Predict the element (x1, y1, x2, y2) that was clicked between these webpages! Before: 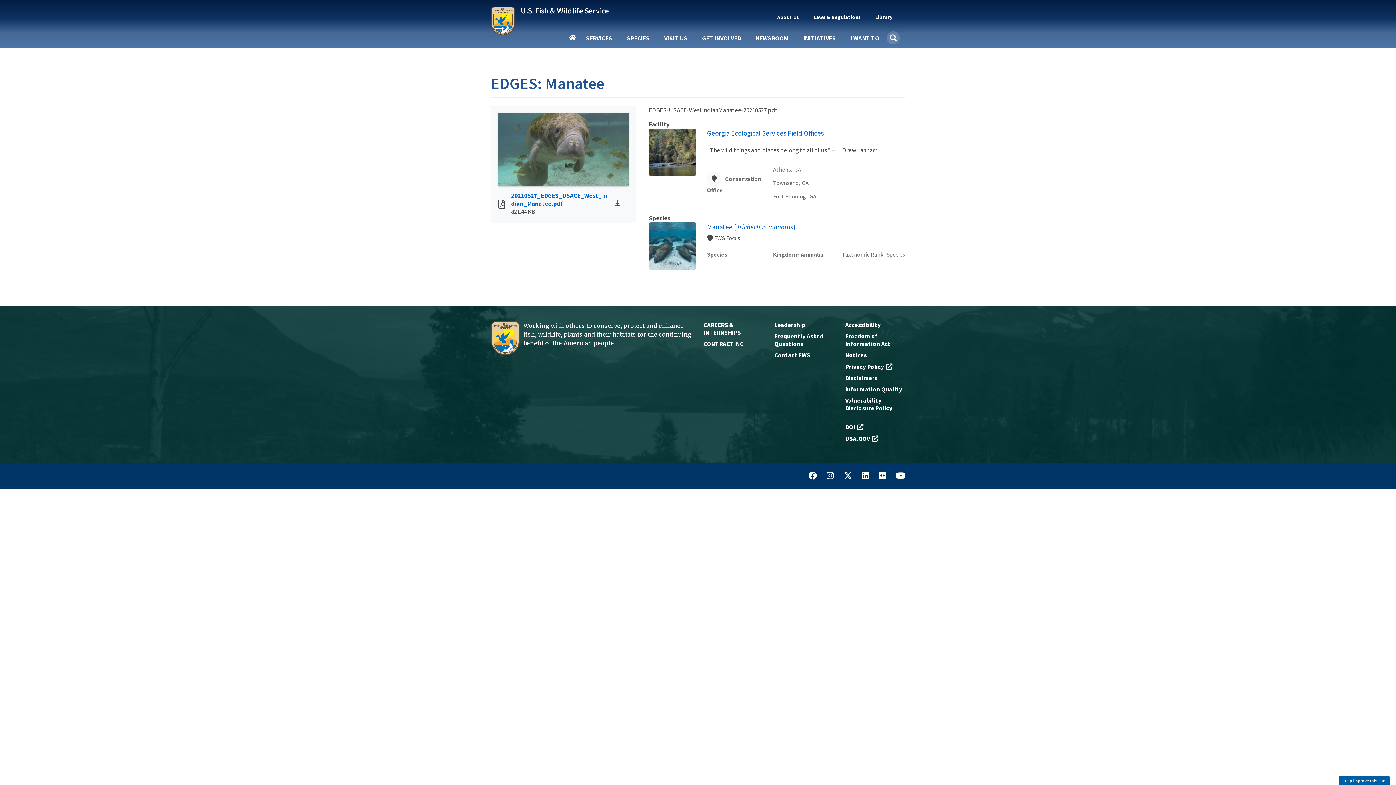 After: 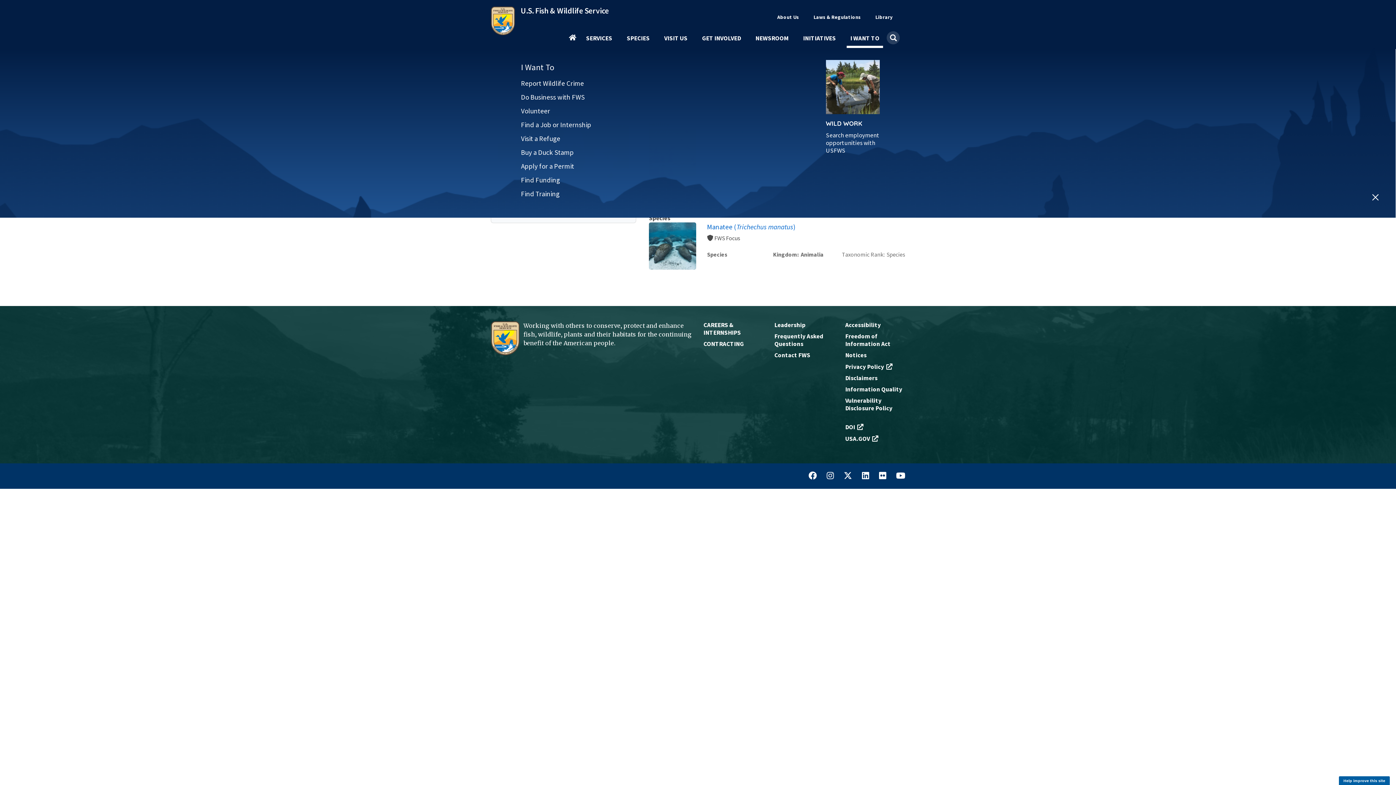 Action: bbox: (846, 35, 883, 47) label: I WANT TO